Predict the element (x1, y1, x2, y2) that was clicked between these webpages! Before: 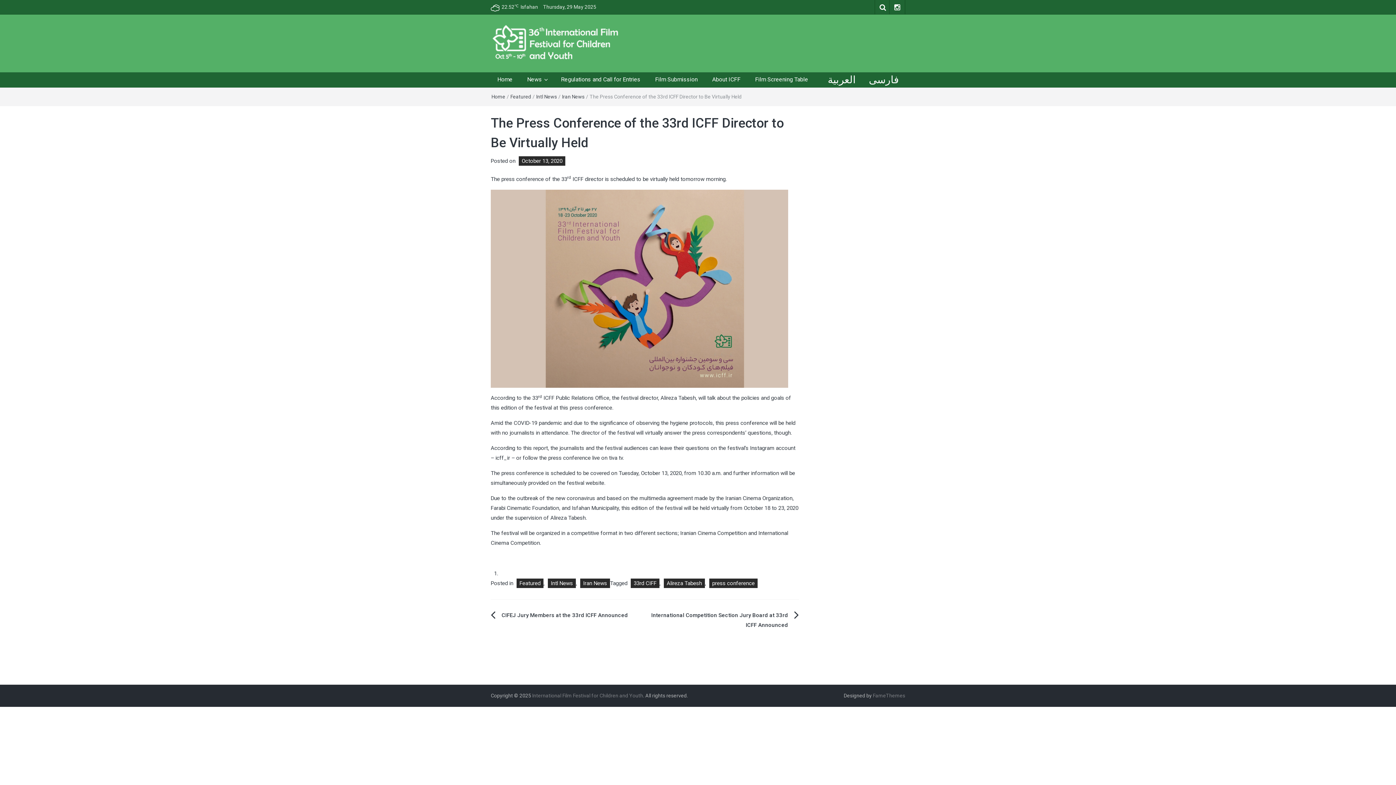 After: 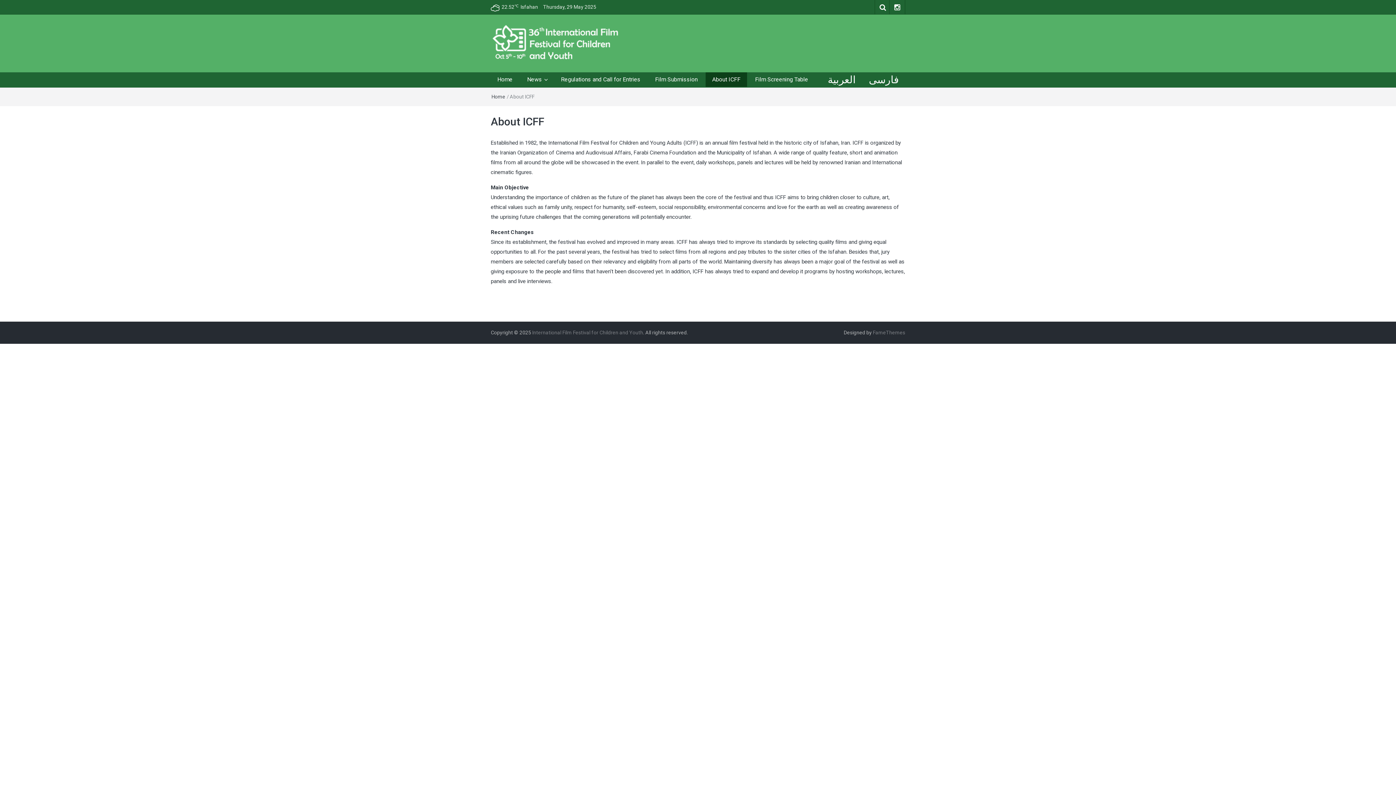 Action: label: About ICFF bbox: (705, 72, 747, 86)